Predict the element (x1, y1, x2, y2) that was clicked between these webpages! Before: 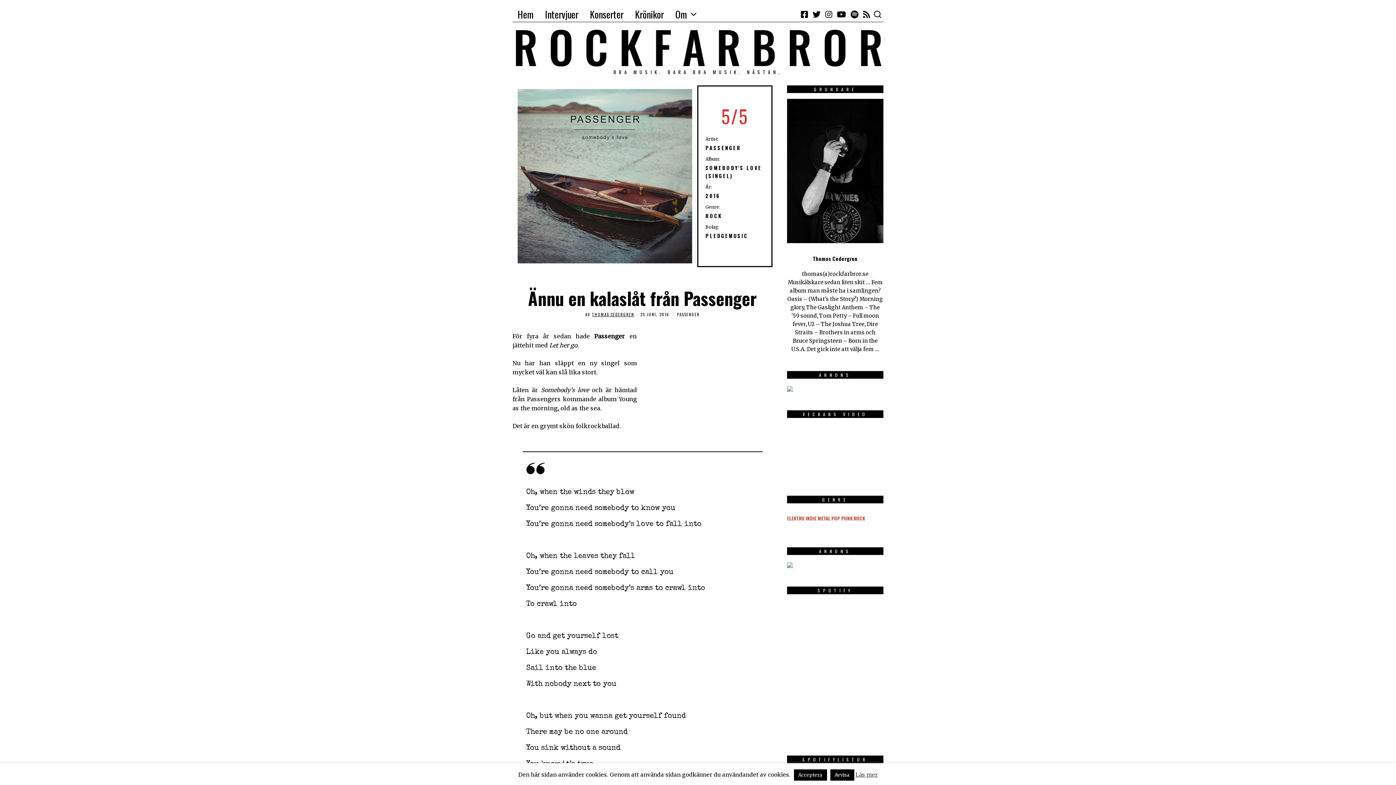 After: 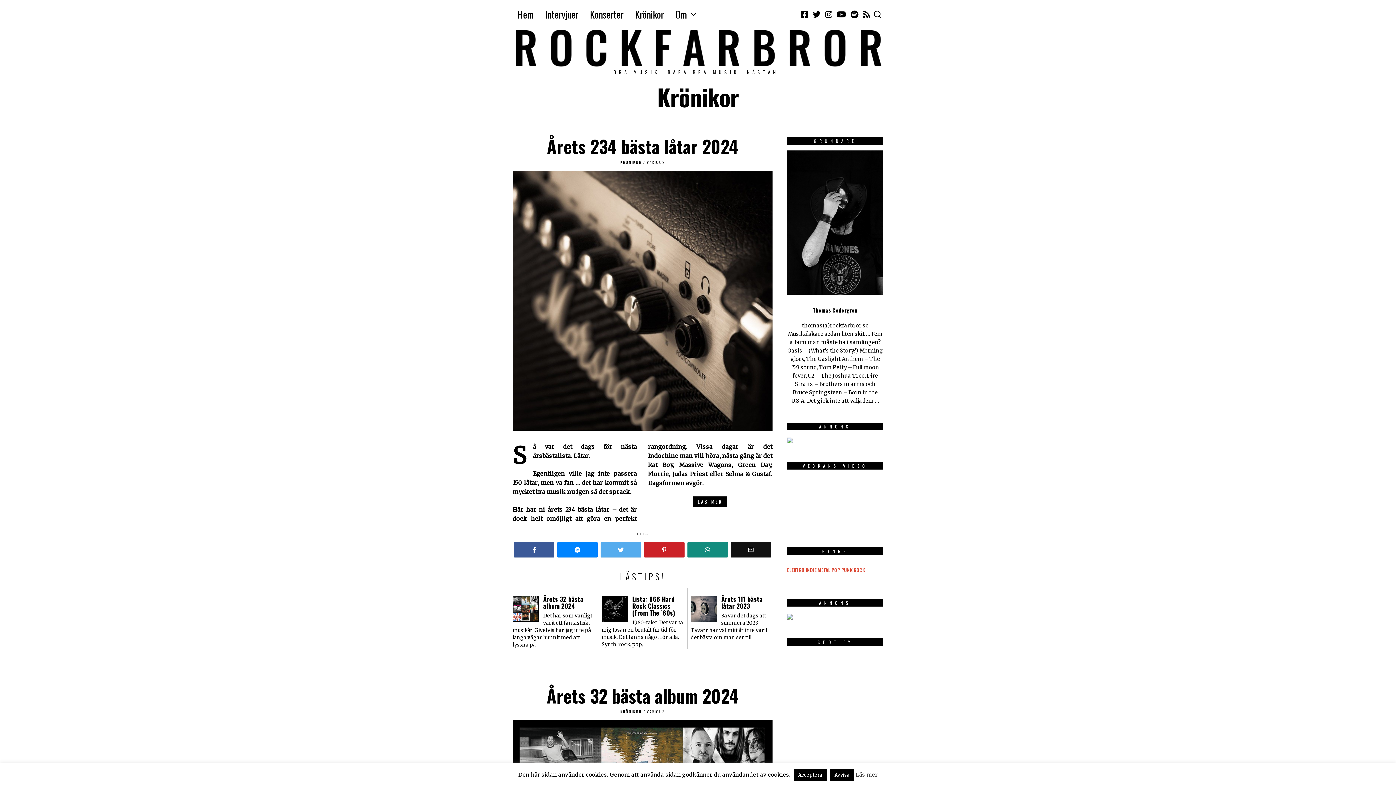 Action: label: Krönikor bbox: (630, 7, 669, 21)